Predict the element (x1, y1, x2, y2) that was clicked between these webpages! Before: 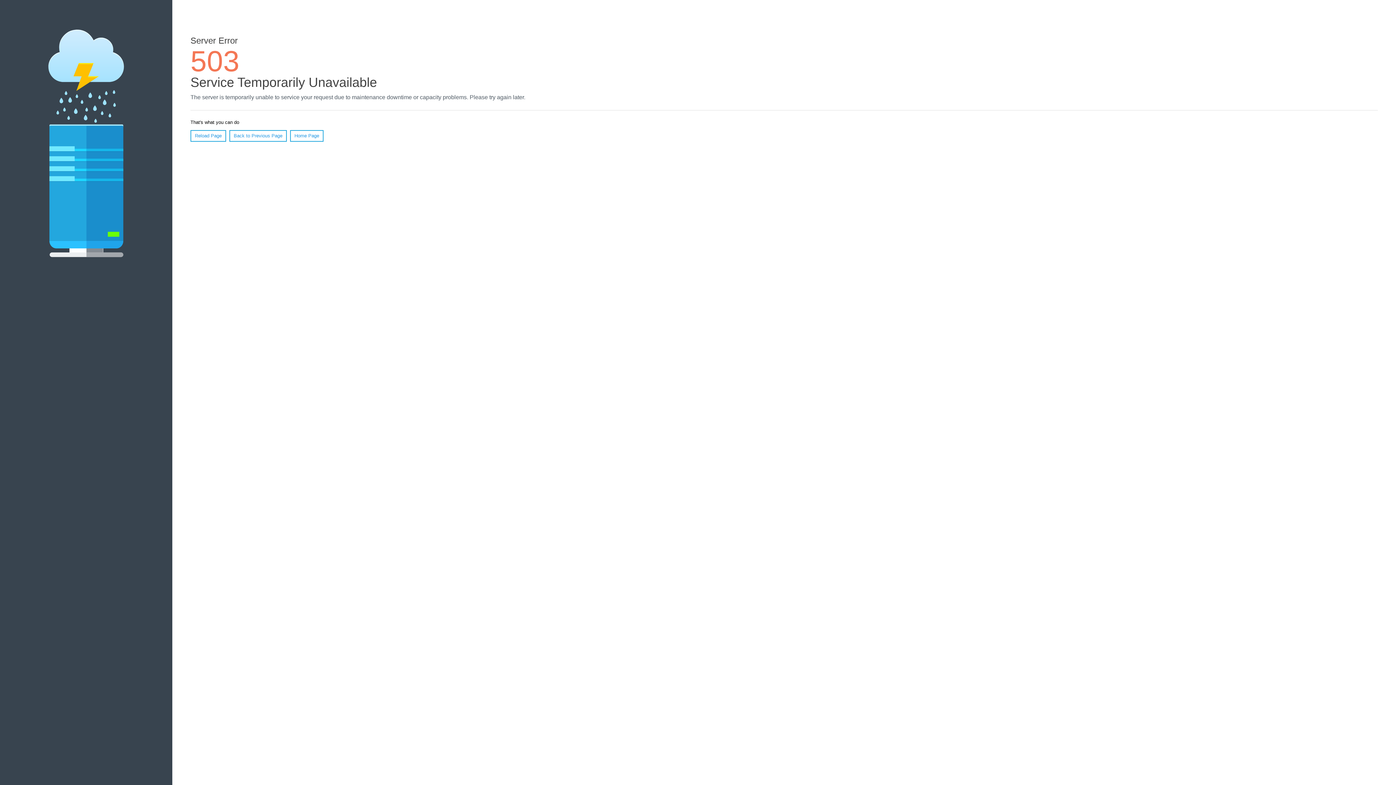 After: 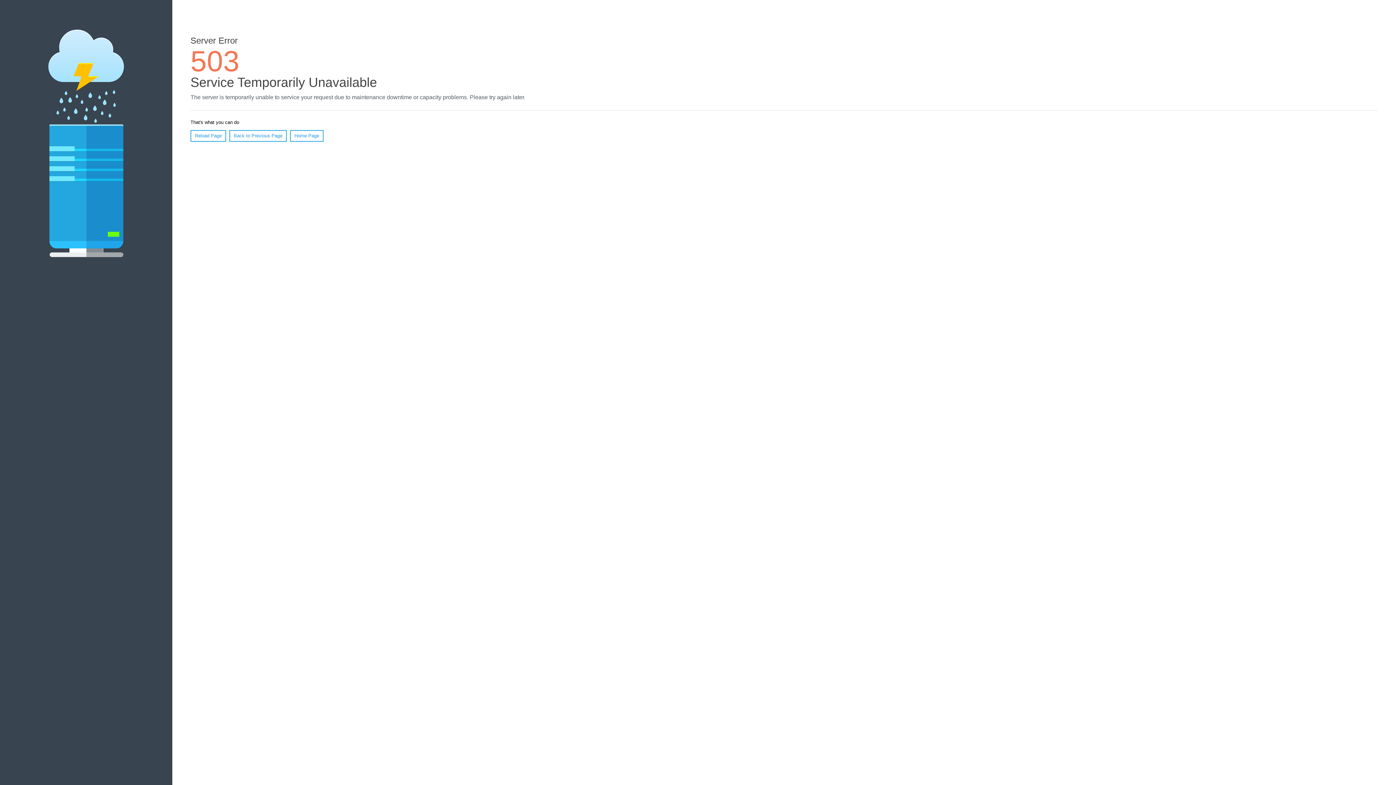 Action: bbox: (290, 130, 323, 141) label: Home Page